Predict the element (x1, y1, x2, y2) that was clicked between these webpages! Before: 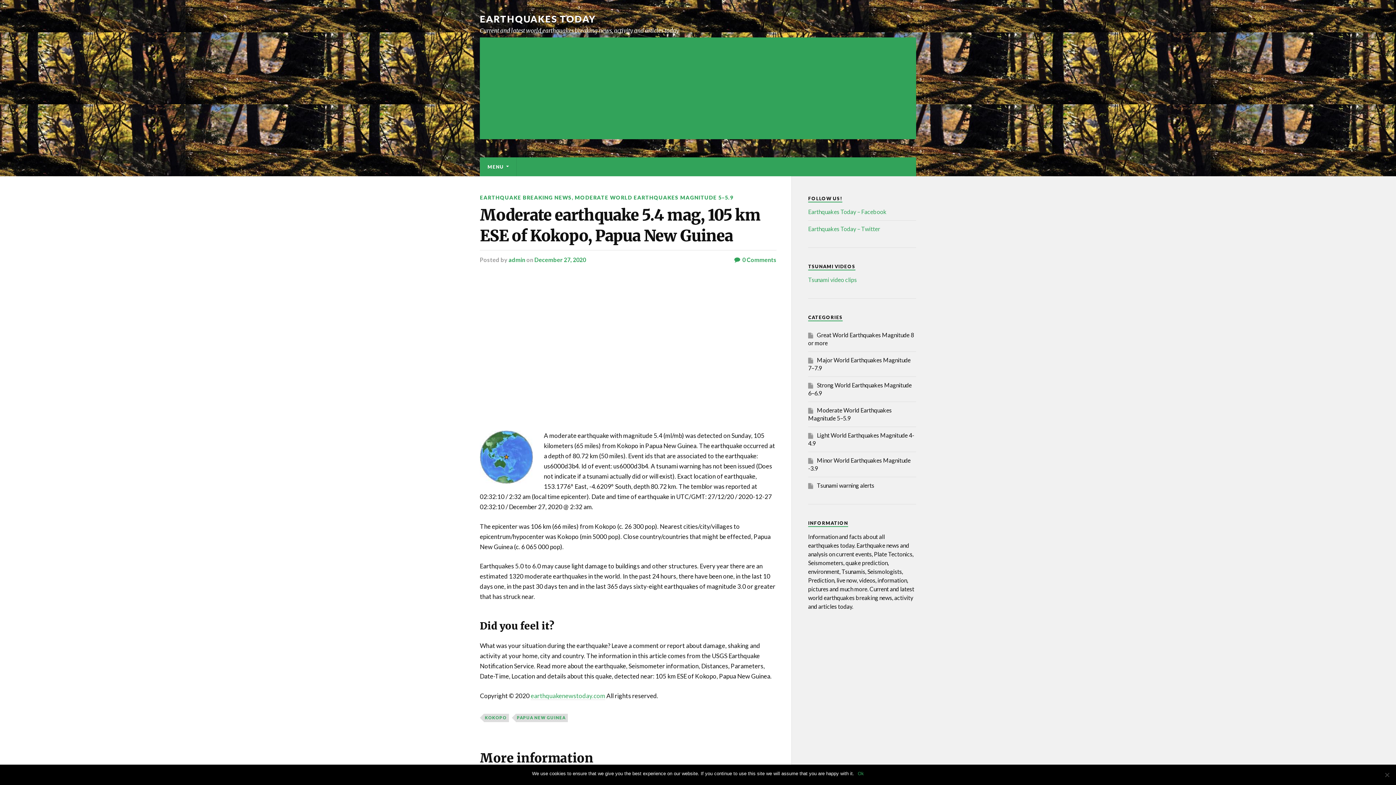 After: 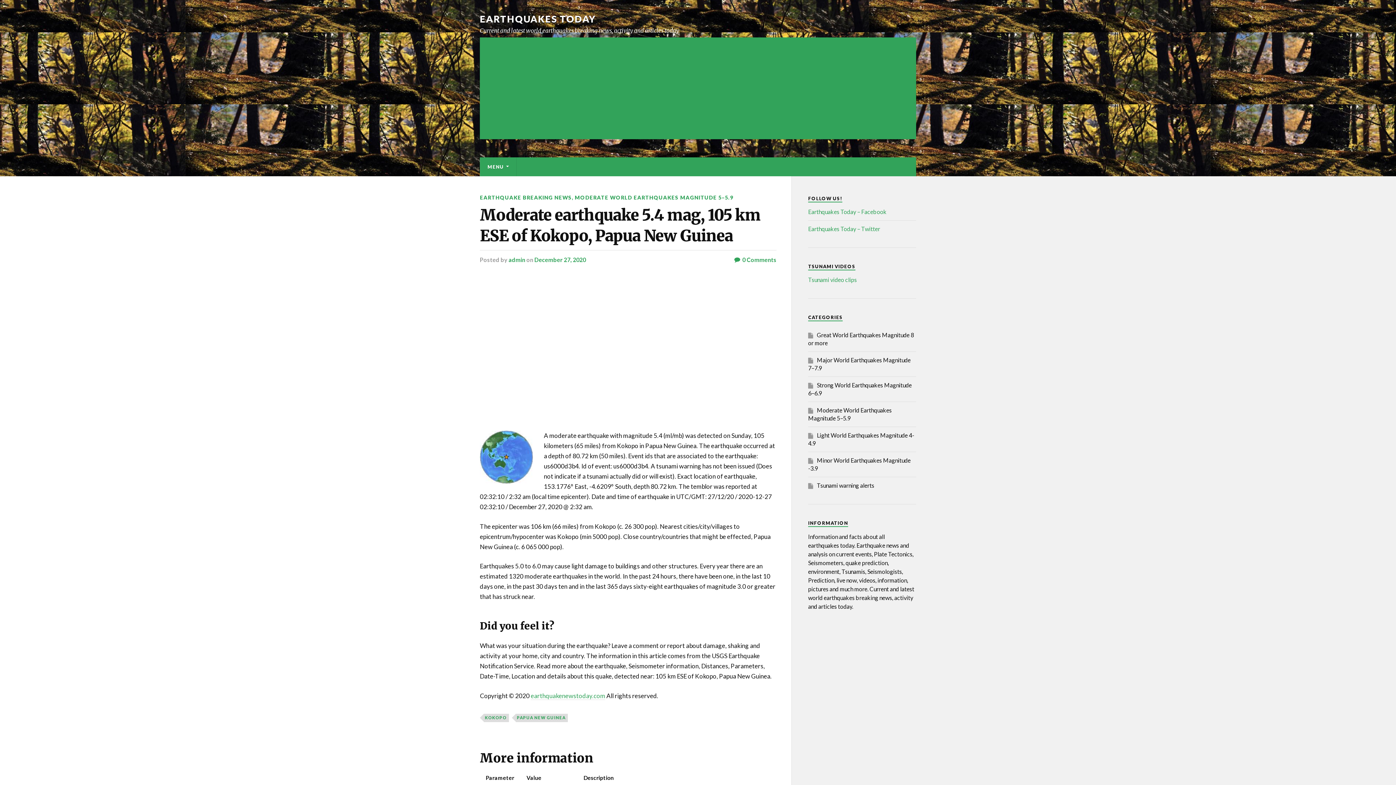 Action: bbox: (858, 770, 864, 777) label: Ok